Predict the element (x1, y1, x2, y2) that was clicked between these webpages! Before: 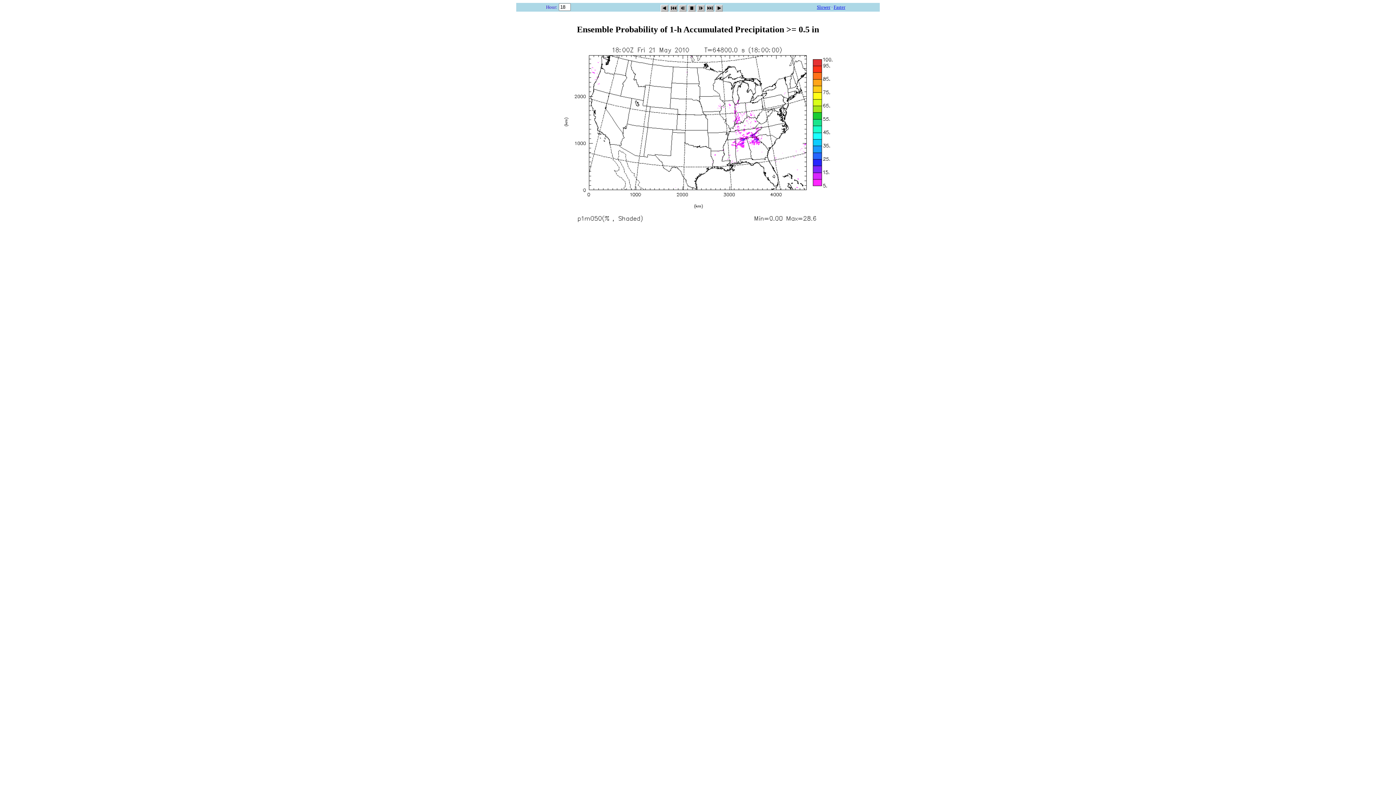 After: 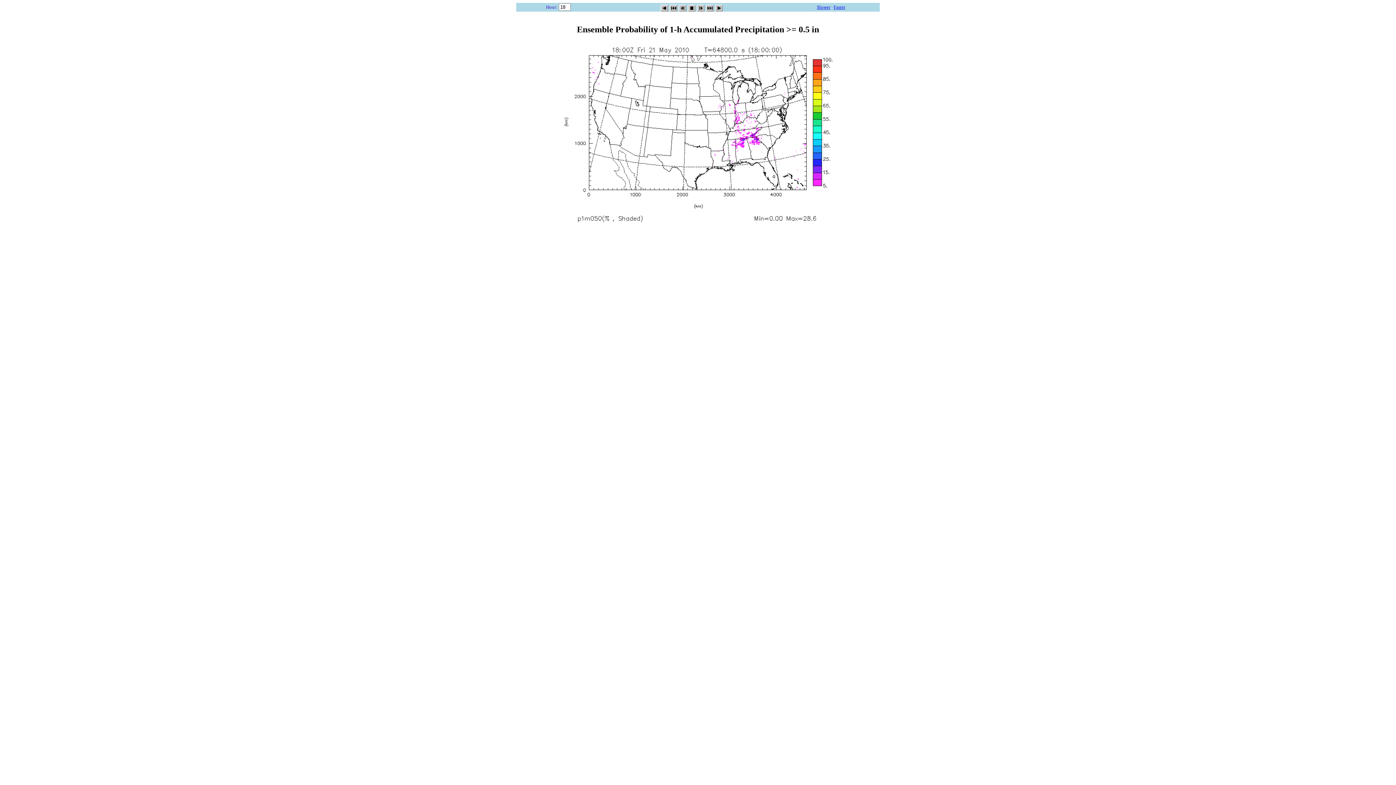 Action: bbox: (687, 2, 695, 9)